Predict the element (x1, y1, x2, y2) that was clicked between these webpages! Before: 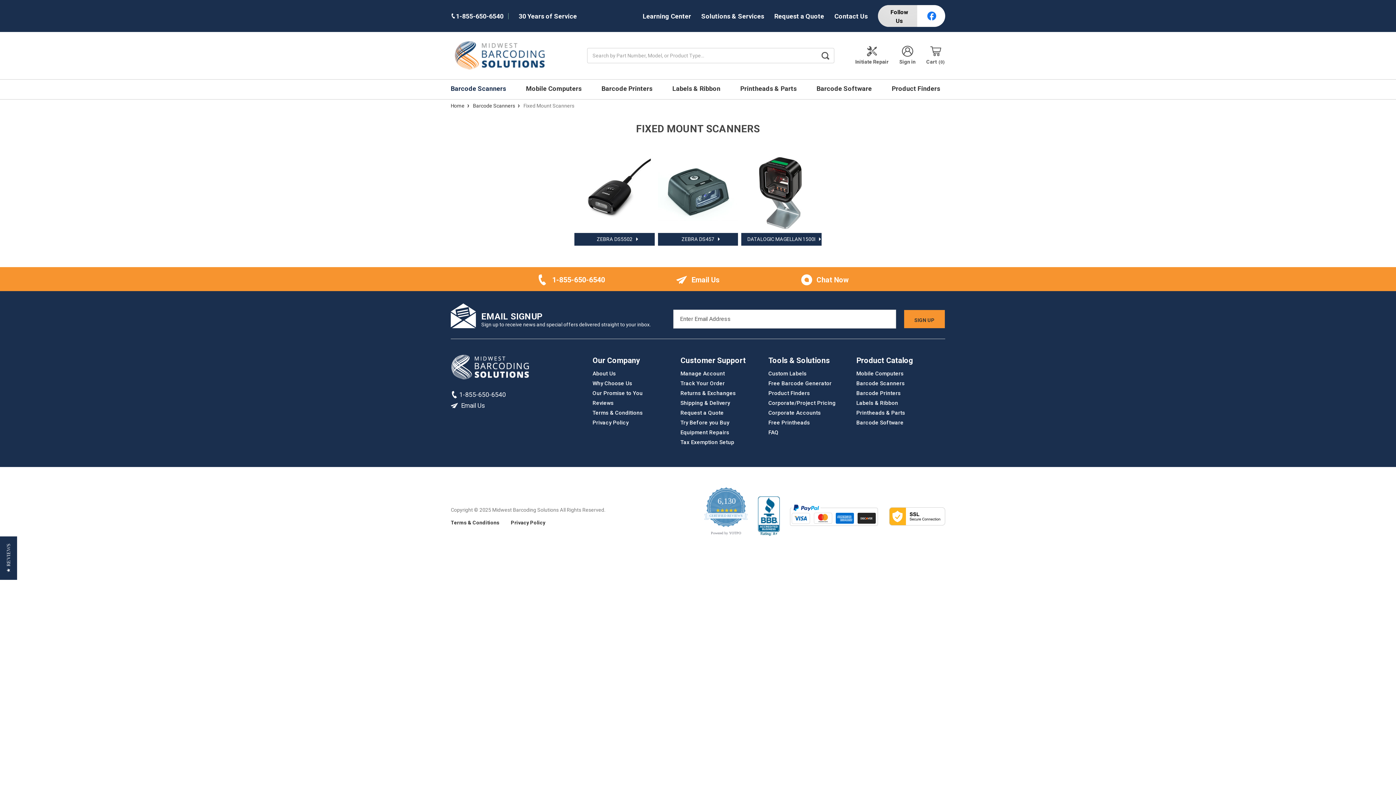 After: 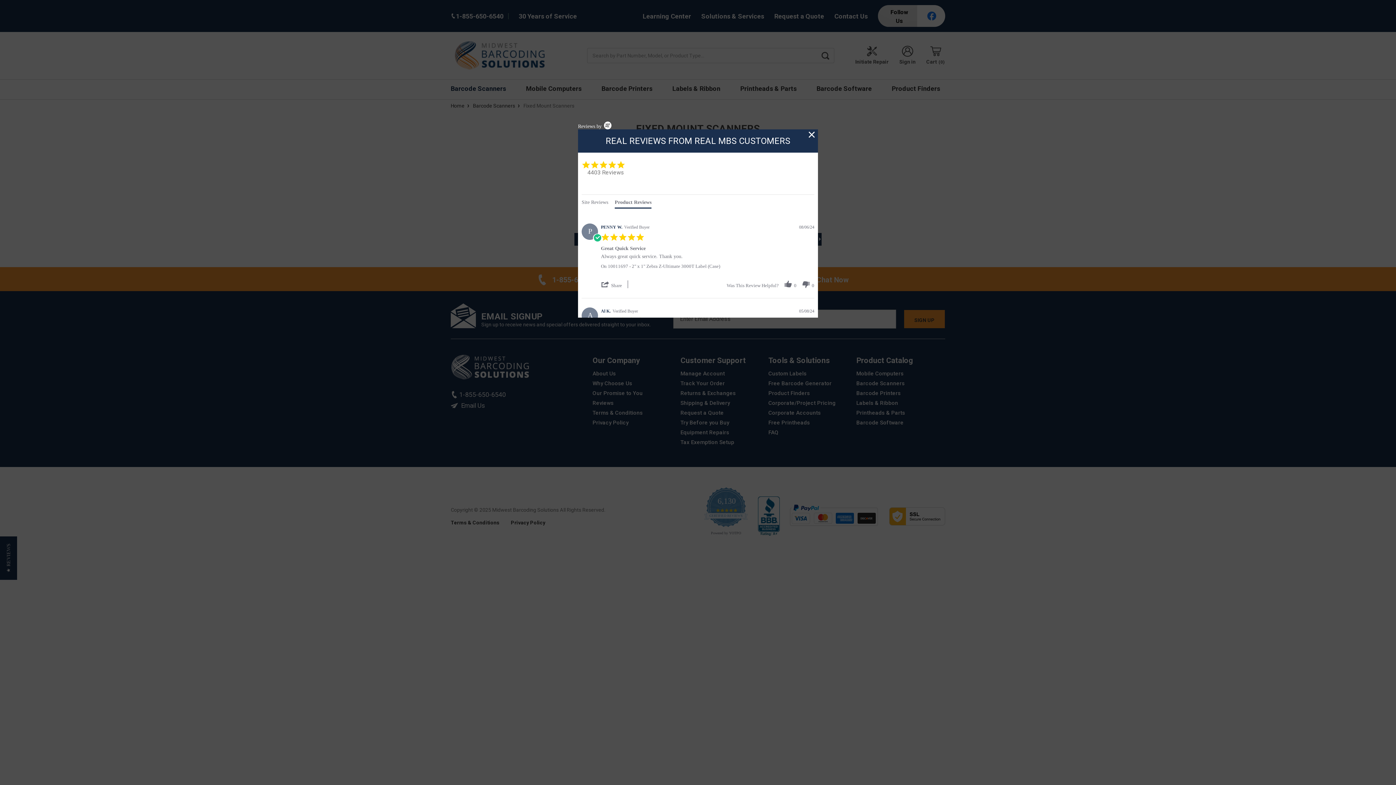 Action: bbox: (0, 536, 17, 580) label: ★ REVIEWS